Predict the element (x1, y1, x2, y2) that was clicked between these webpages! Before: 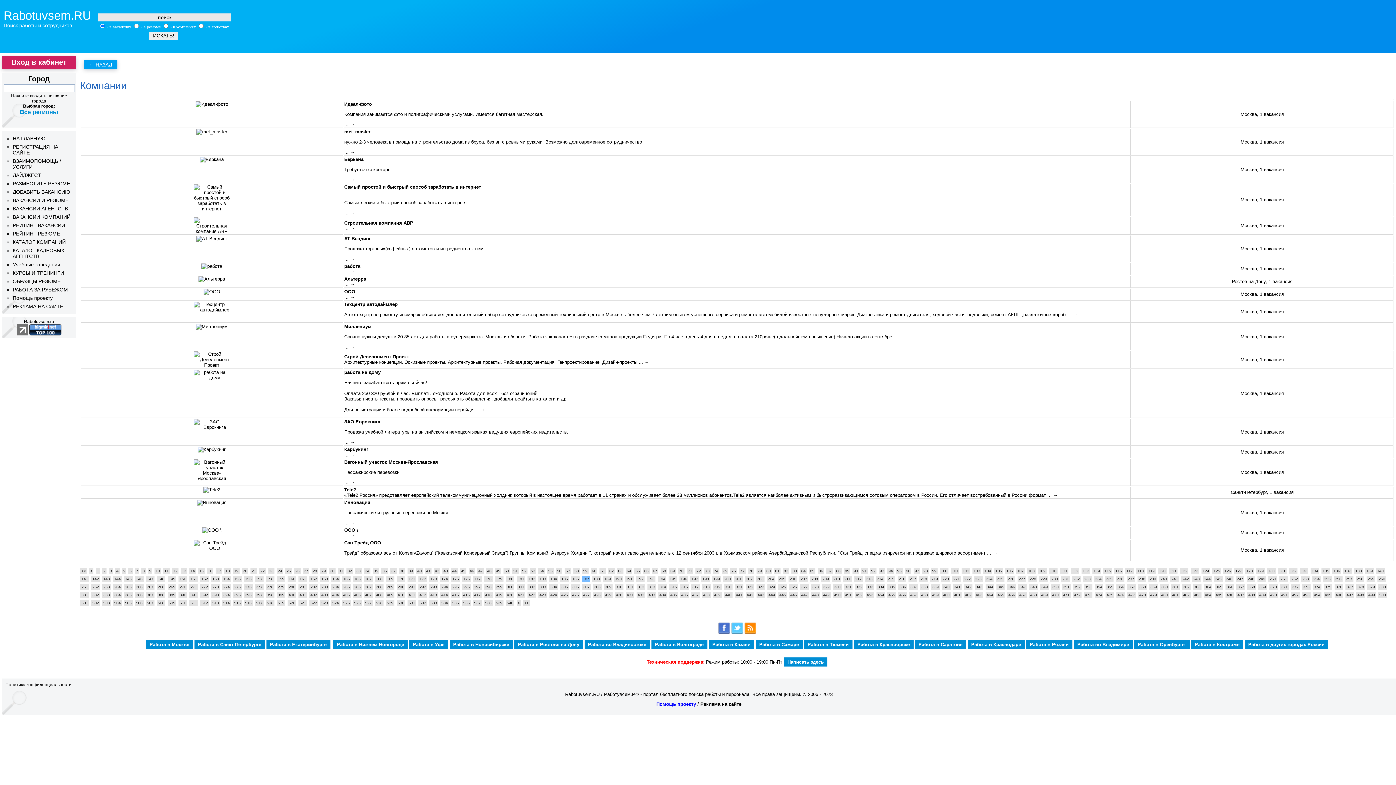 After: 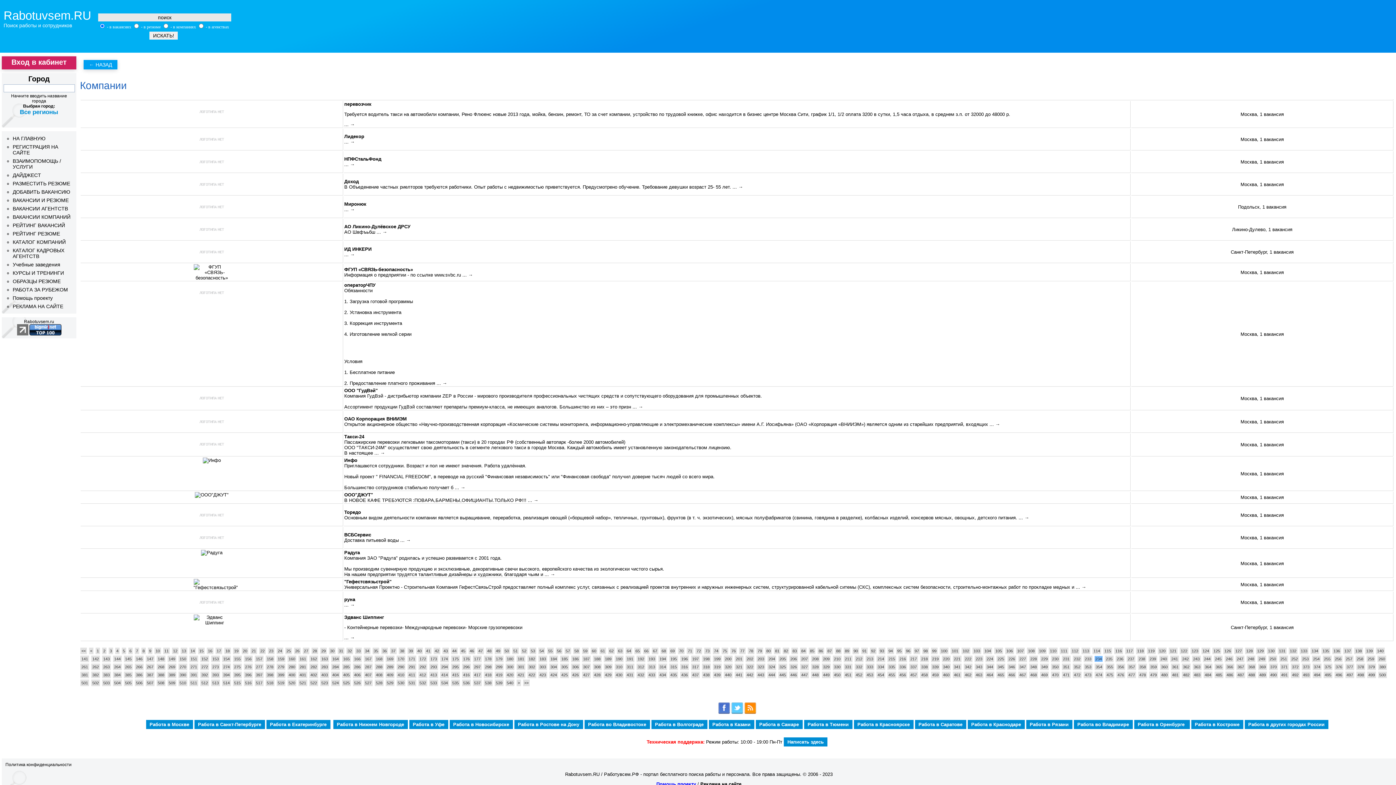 Action: bbox: (1094, 575, 1102, 582) label: 234